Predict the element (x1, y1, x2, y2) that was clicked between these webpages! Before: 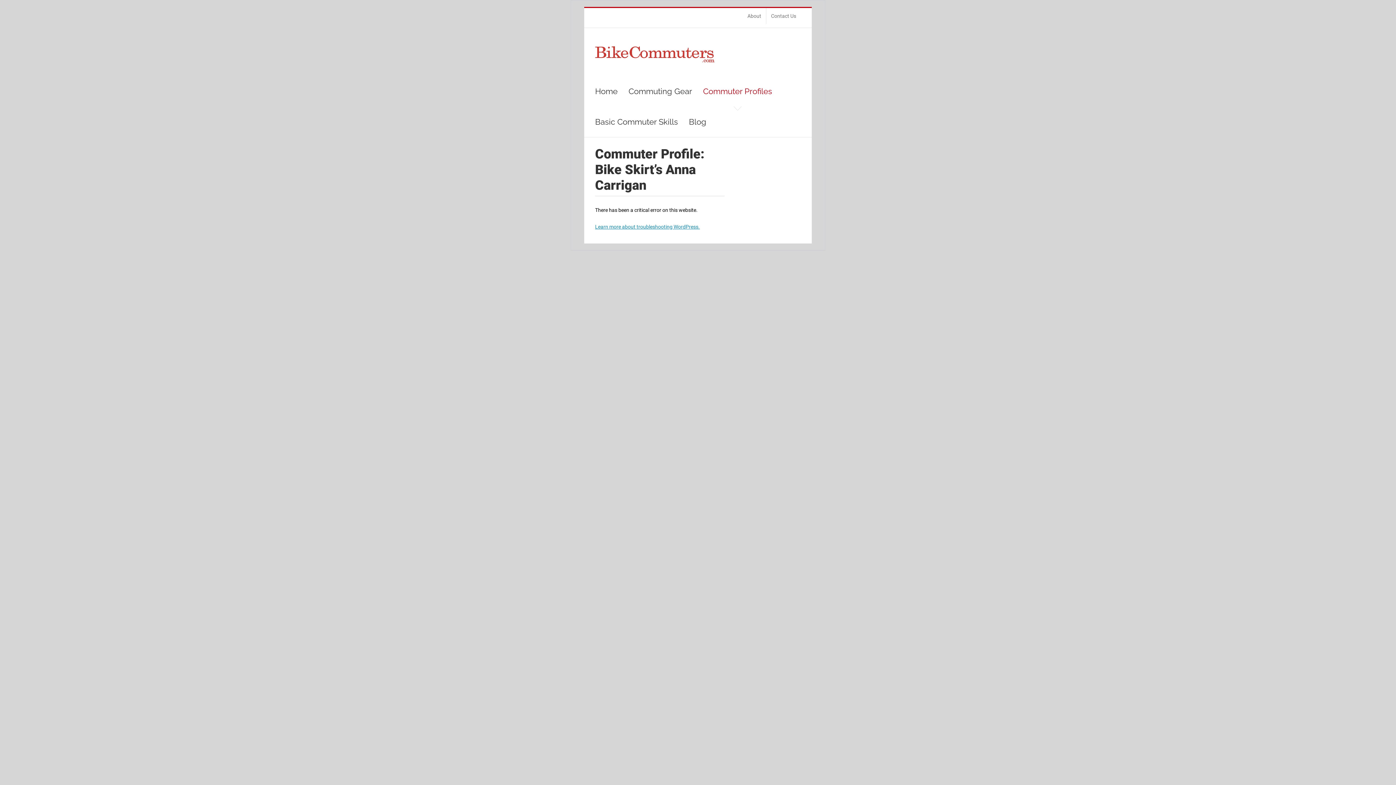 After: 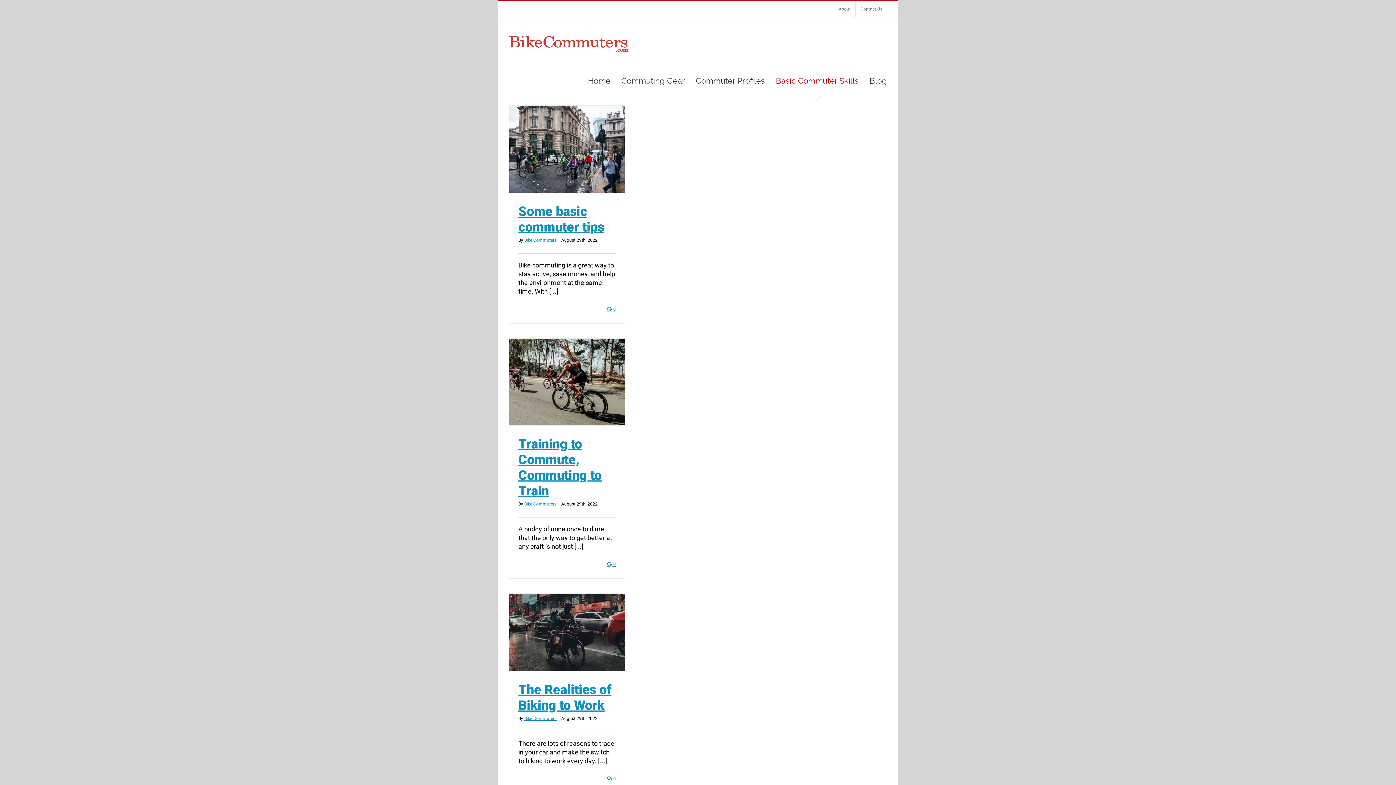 Action: bbox: (595, 106, 678, 137) label: Basic Commuter Skills